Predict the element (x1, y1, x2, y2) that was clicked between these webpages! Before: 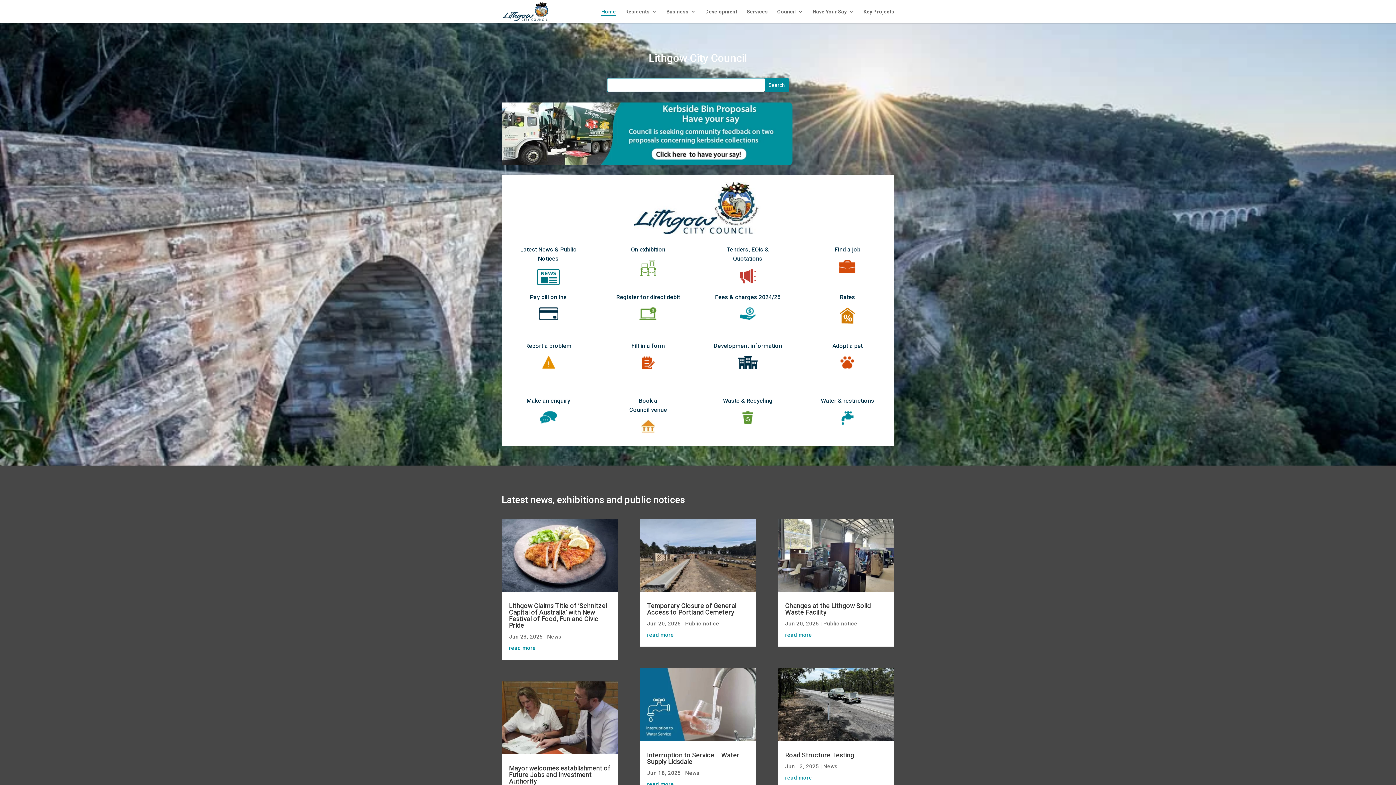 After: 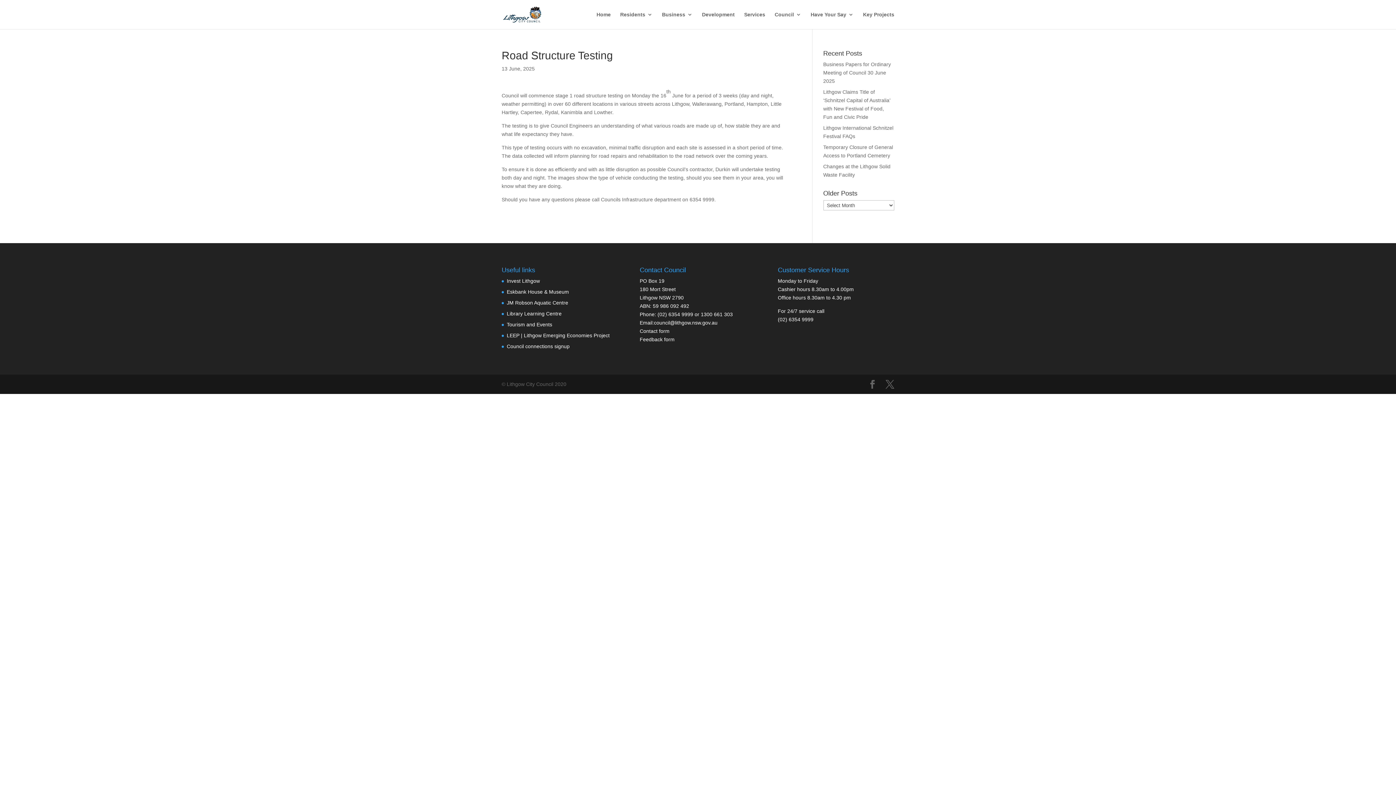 Action: label: read more bbox: (785, 775, 812, 781)